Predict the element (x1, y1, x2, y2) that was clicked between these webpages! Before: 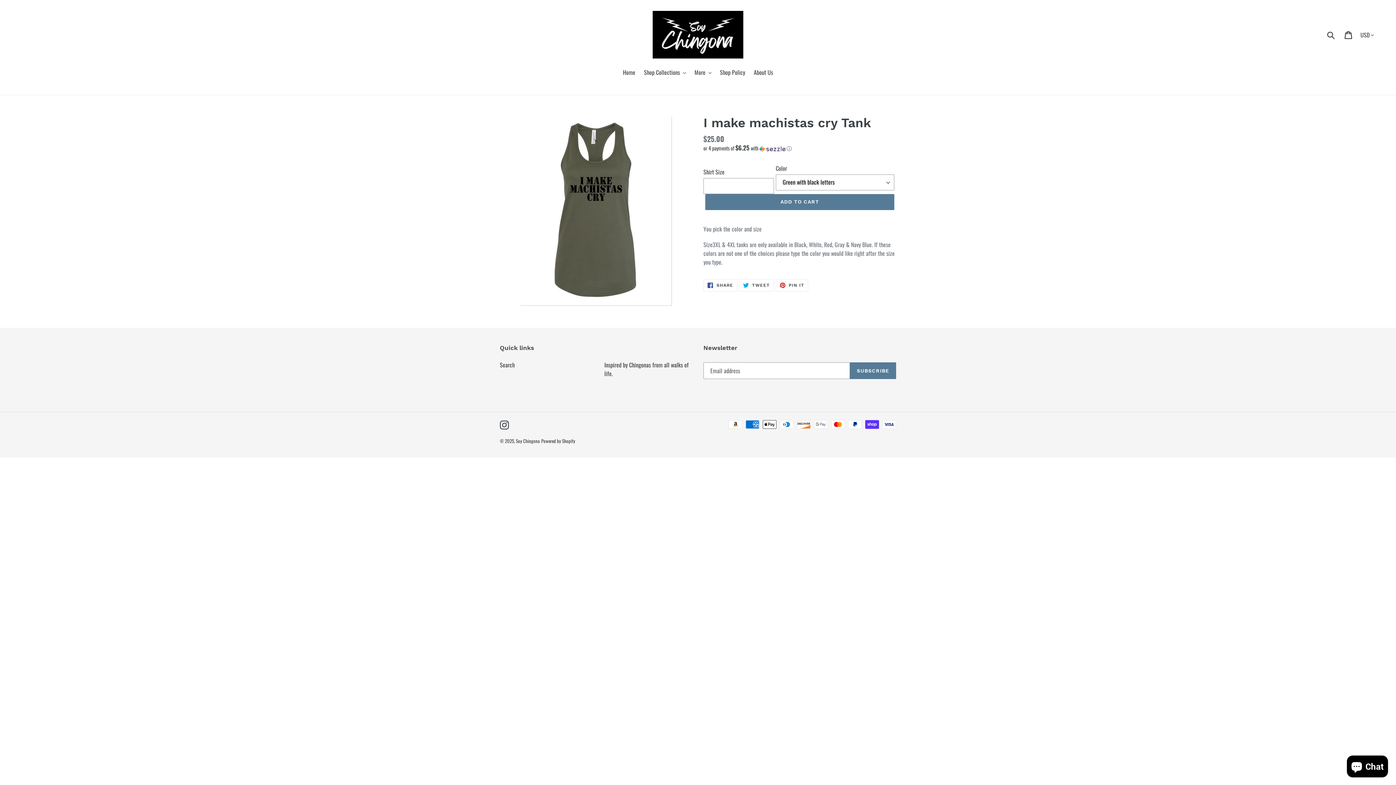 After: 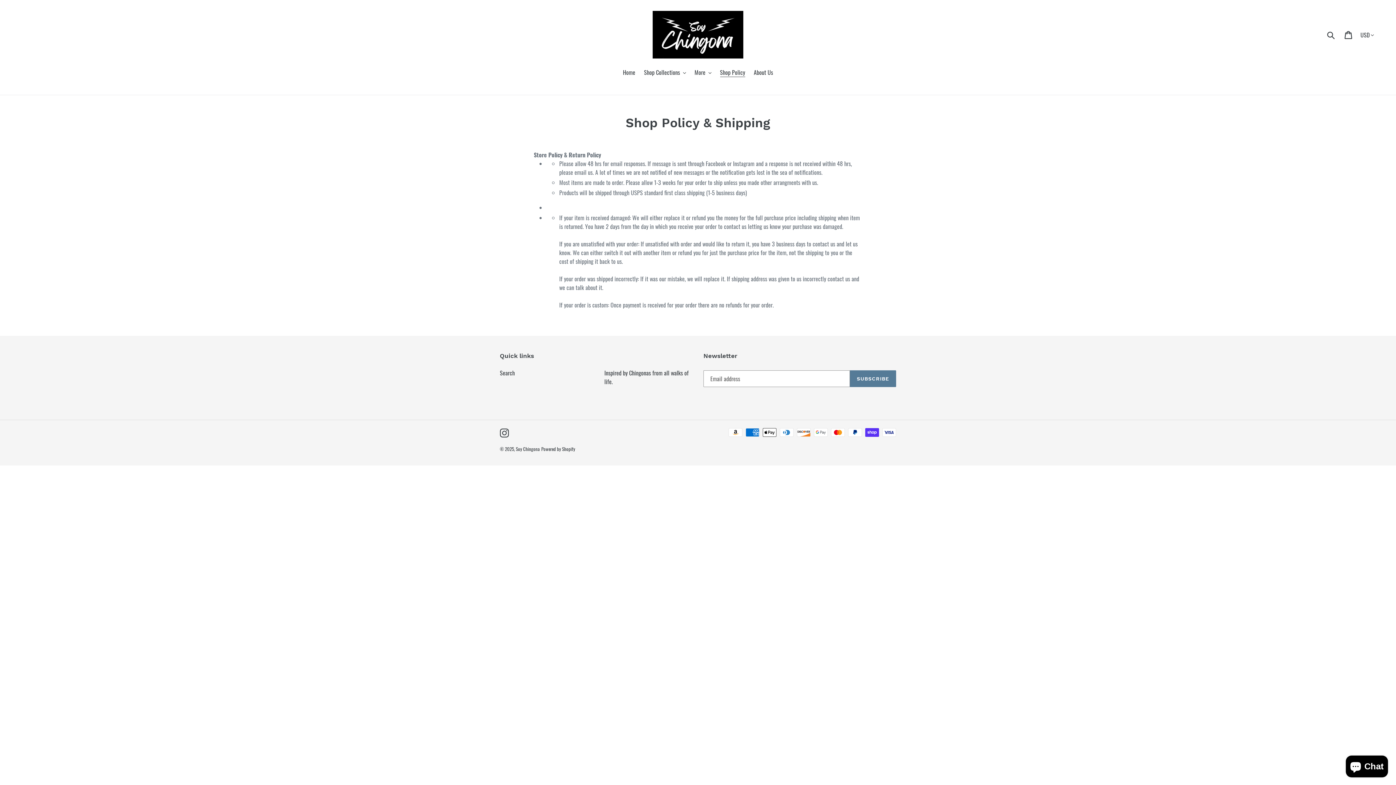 Action: bbox: (716, 67, 748, 77) label: Shop Policy